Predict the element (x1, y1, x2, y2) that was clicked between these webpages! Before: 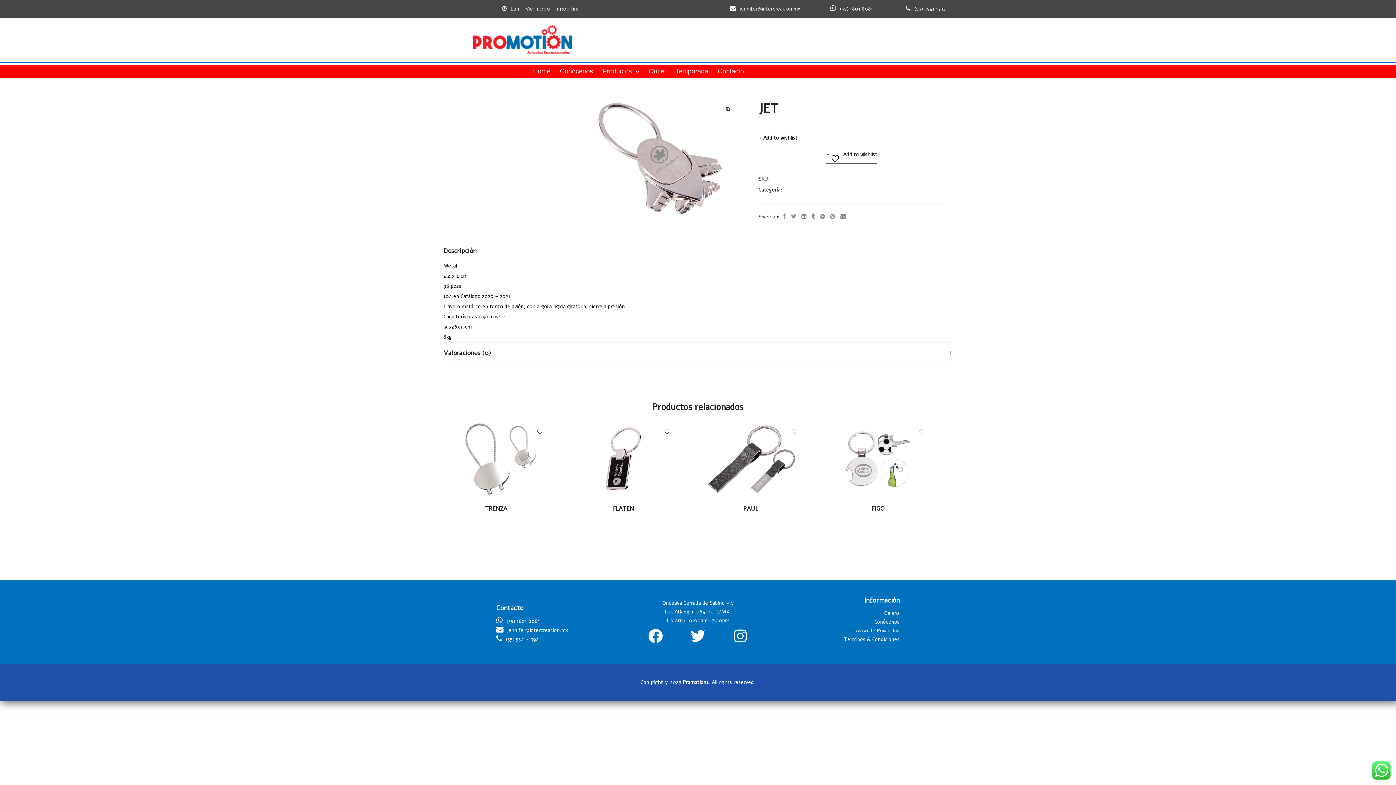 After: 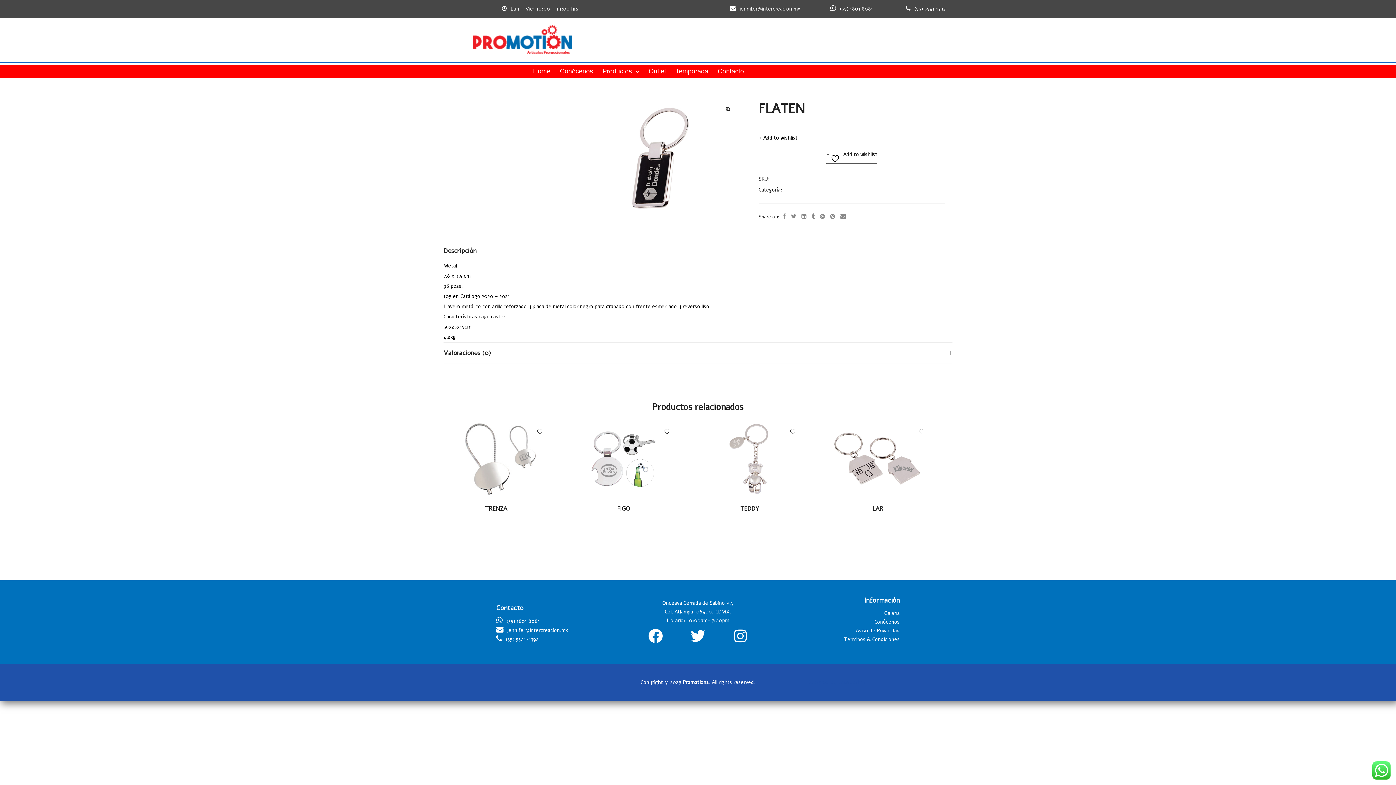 Action: bbox: (613, 504, 634, 512) label: FLATEN